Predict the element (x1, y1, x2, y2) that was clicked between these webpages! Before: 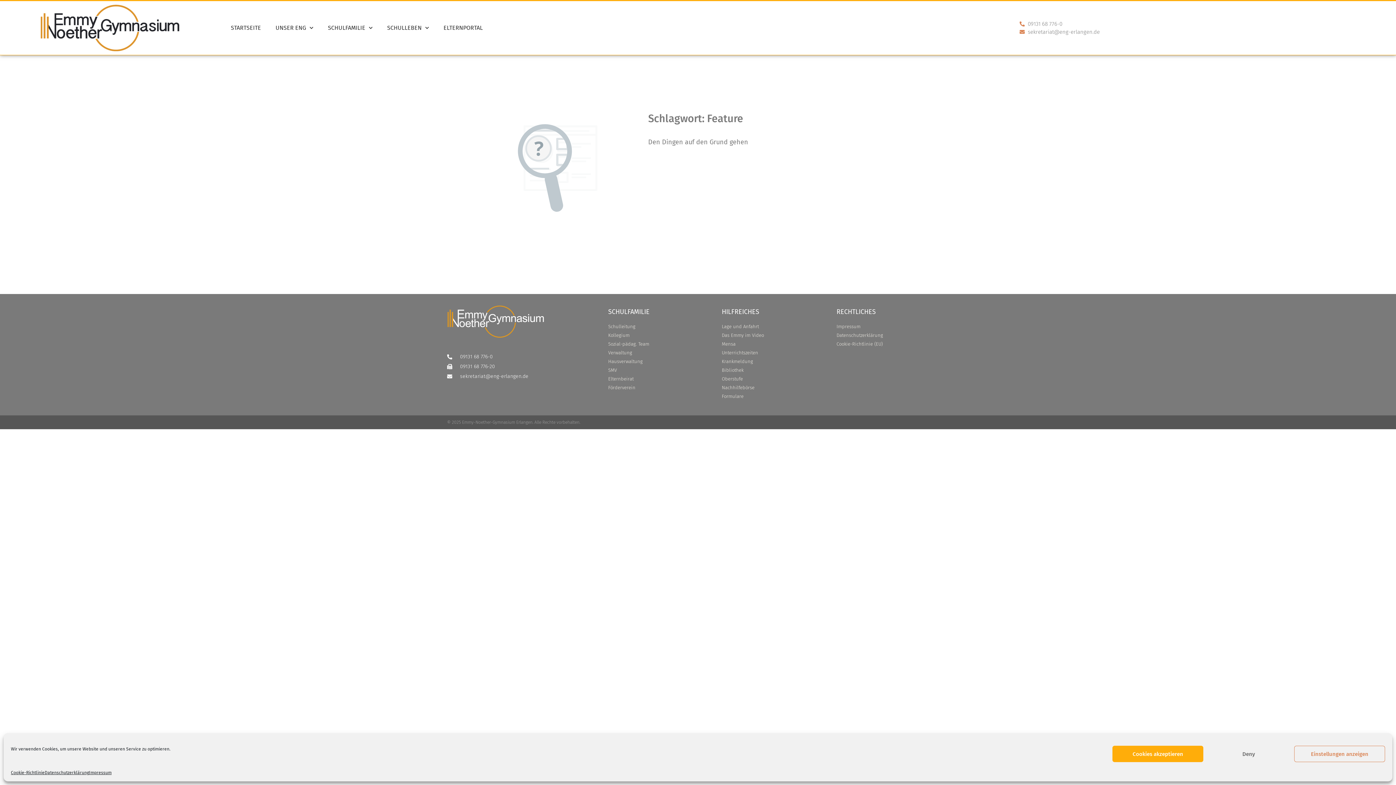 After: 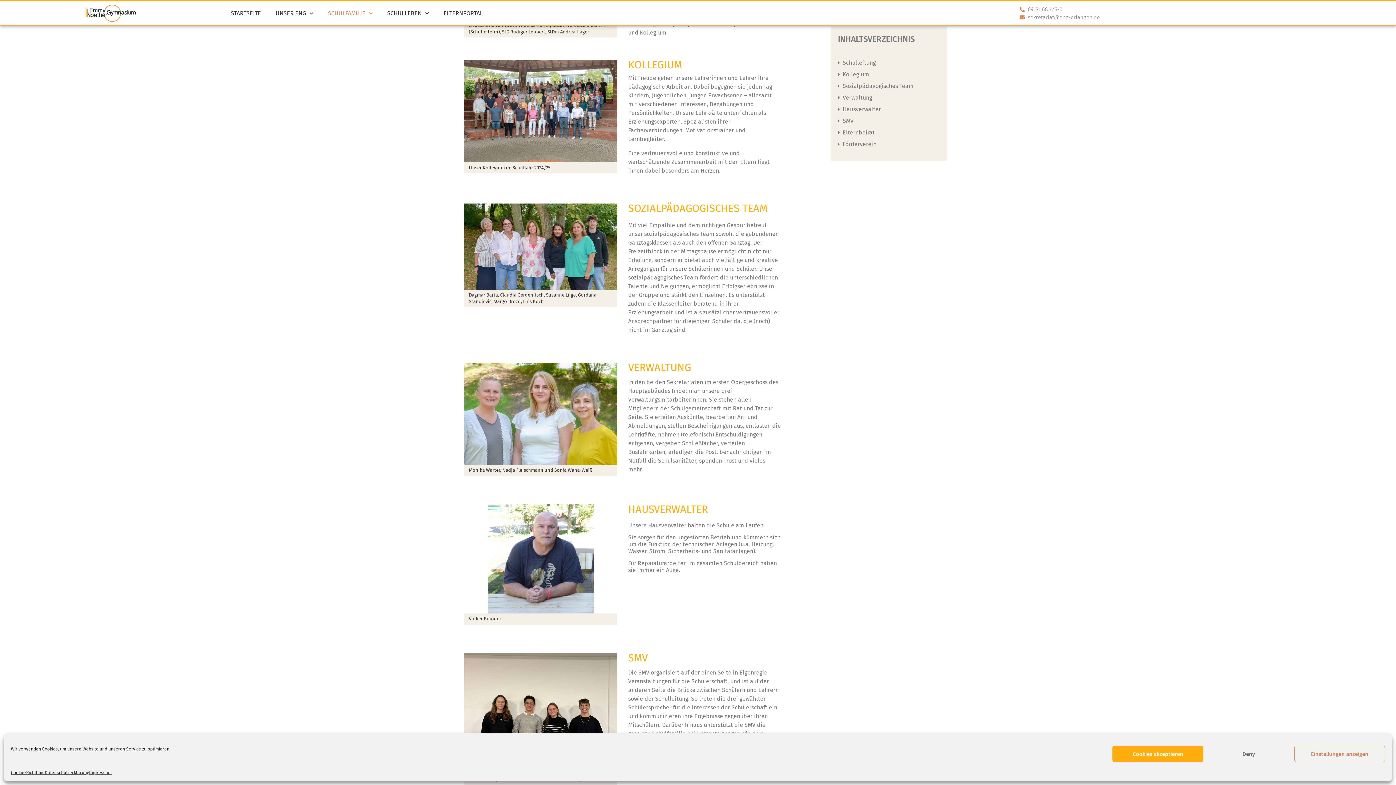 Action: label: Kollegium bbox: (601, 331, 714, 340)